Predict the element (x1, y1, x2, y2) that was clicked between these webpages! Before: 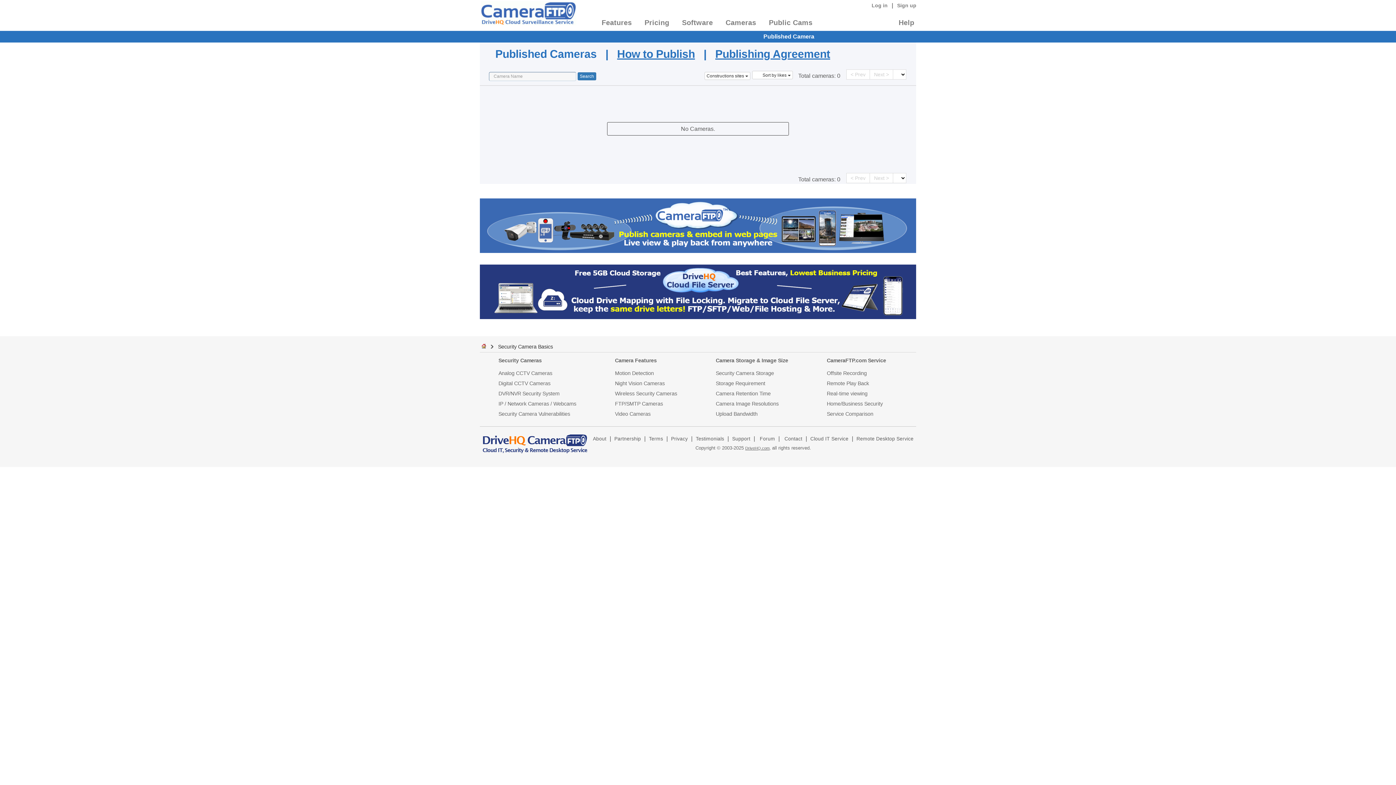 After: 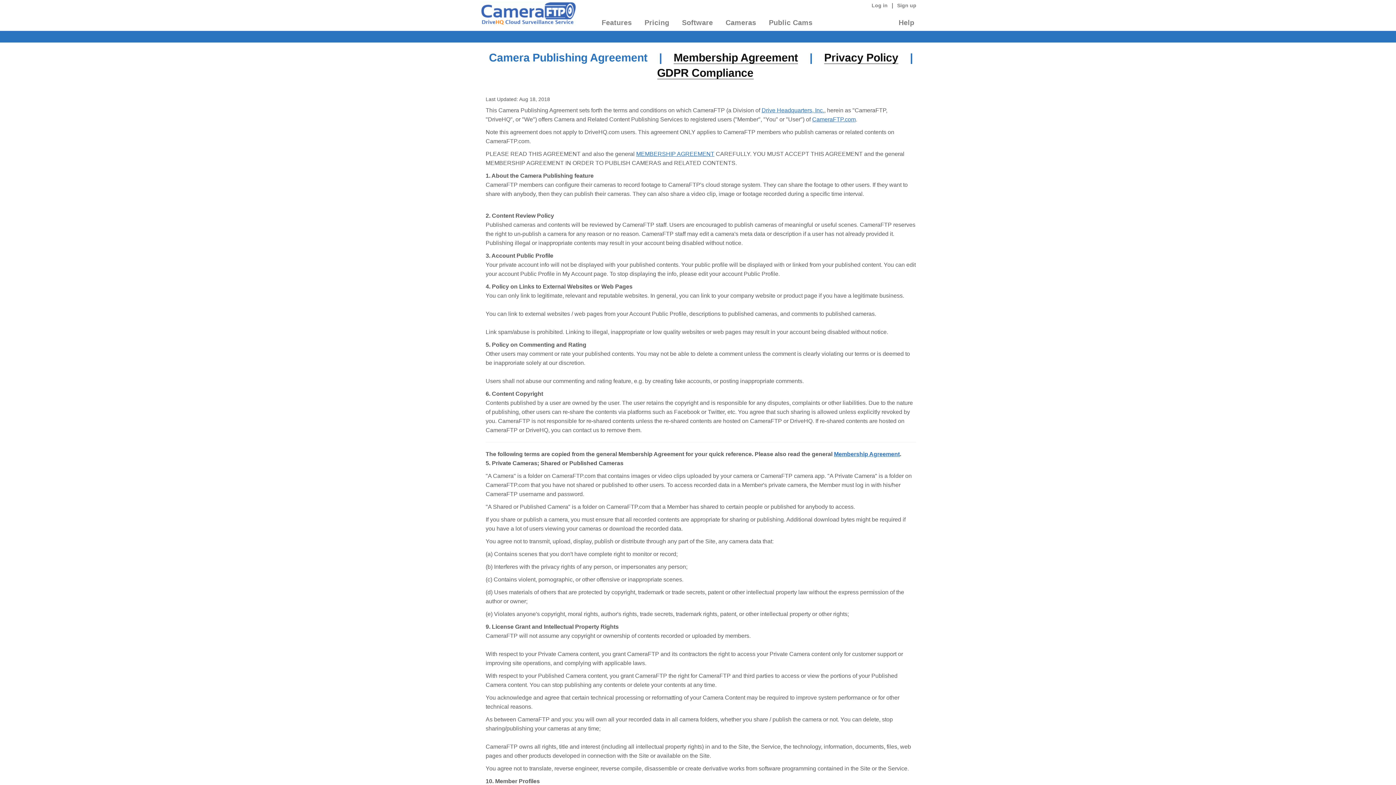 Action: label: Publishing Agreement bbox: (715, 47, 830, 60)